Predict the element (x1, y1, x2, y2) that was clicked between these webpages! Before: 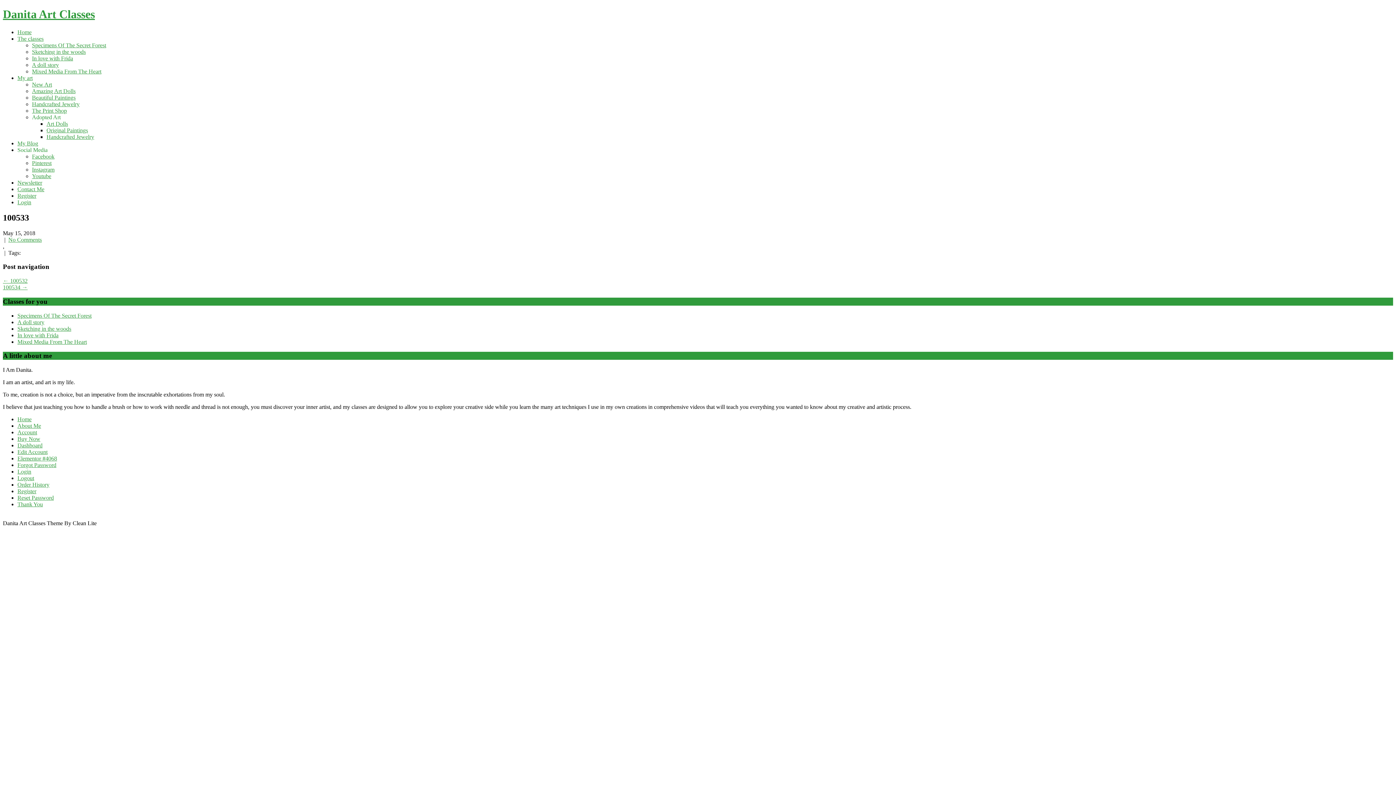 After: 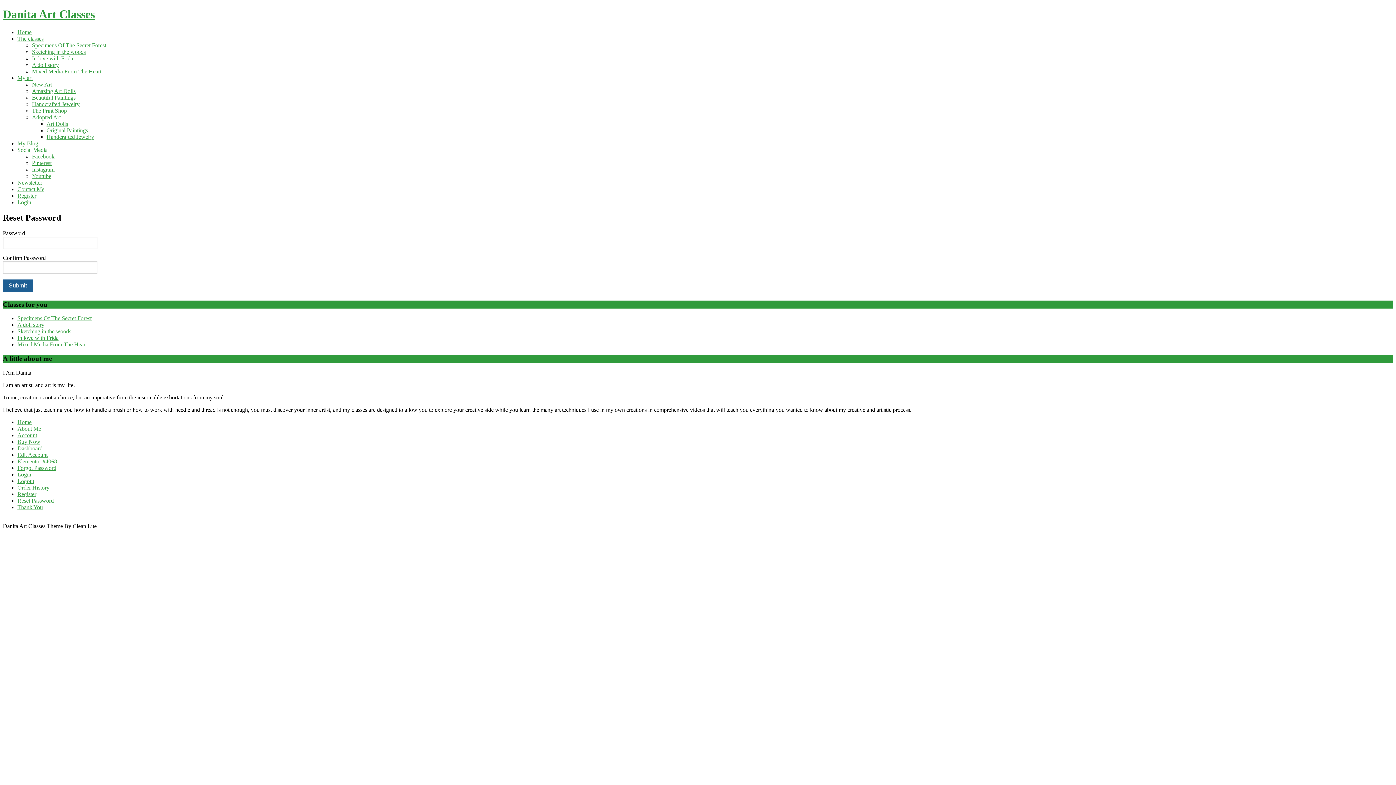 Action: bbox: (17, 494, 53, 501) label: Reset Password